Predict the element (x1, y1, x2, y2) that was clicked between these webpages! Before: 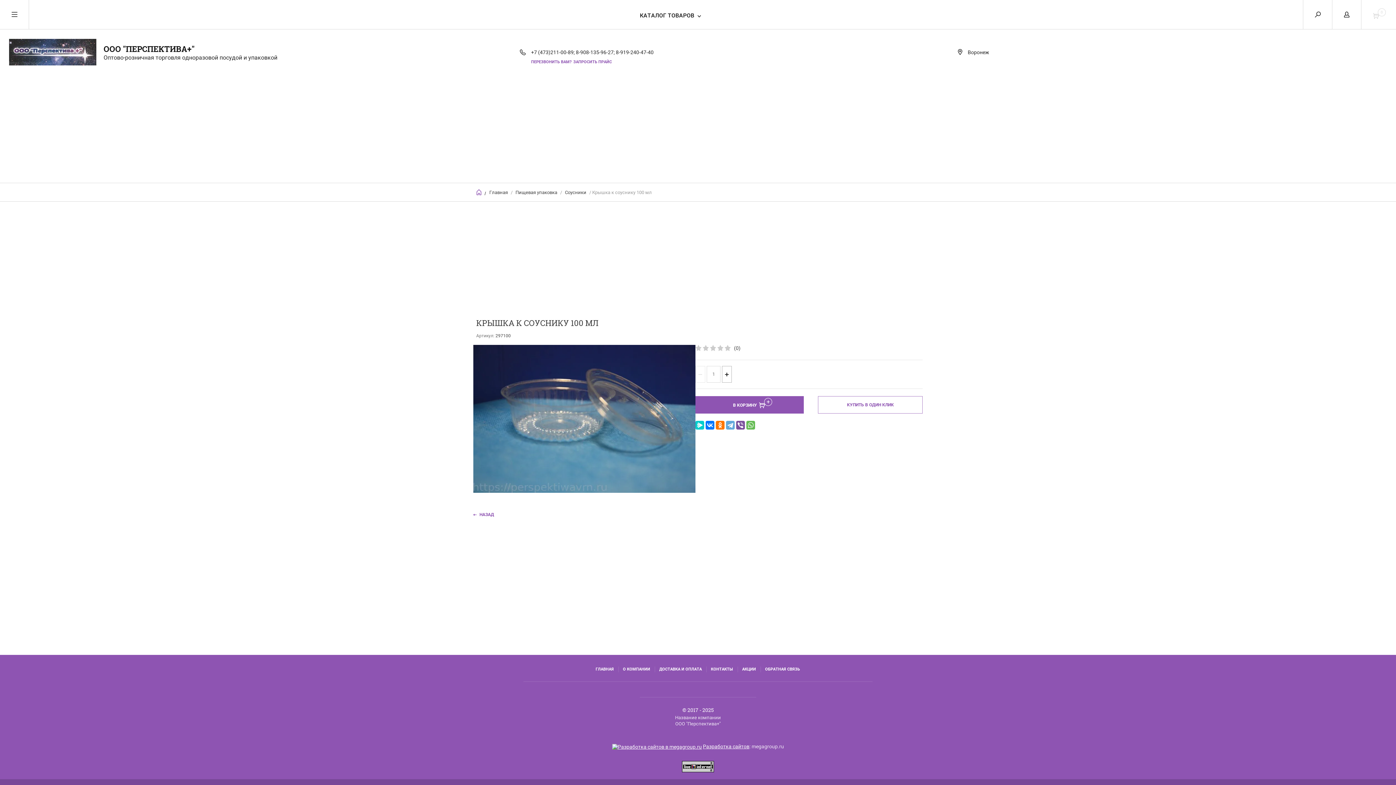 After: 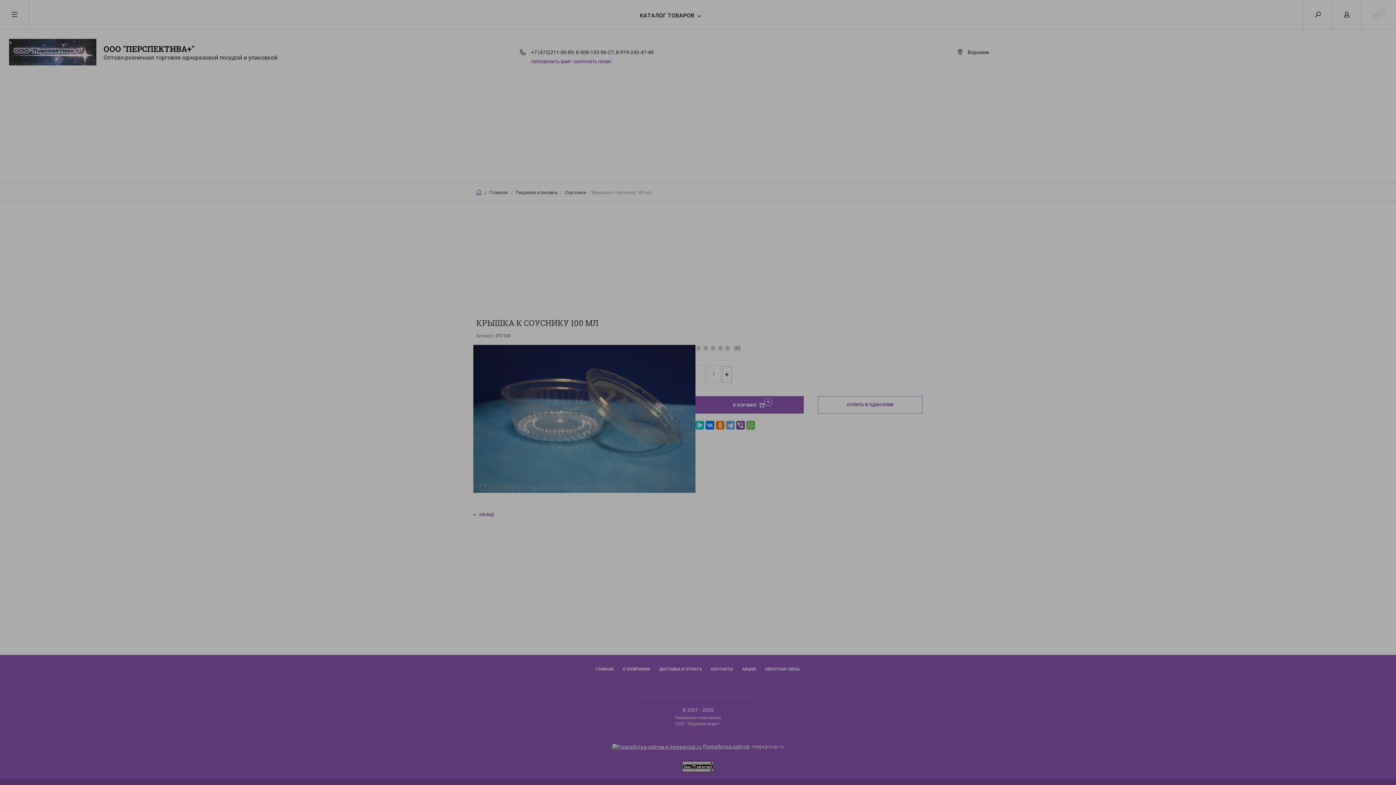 Action: bbox: (818, 396, 922, 413) label: КУПИТЬ В ОДИН КЛИК